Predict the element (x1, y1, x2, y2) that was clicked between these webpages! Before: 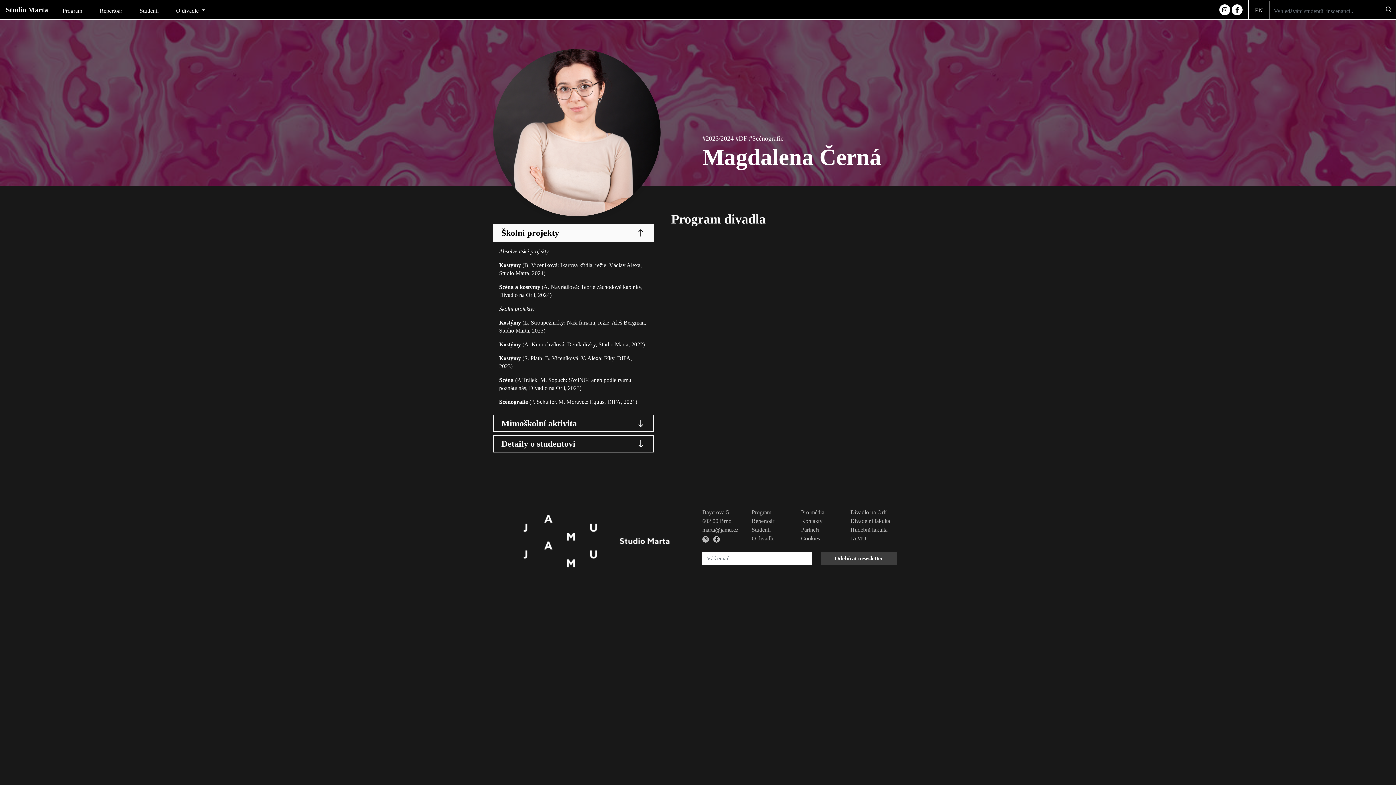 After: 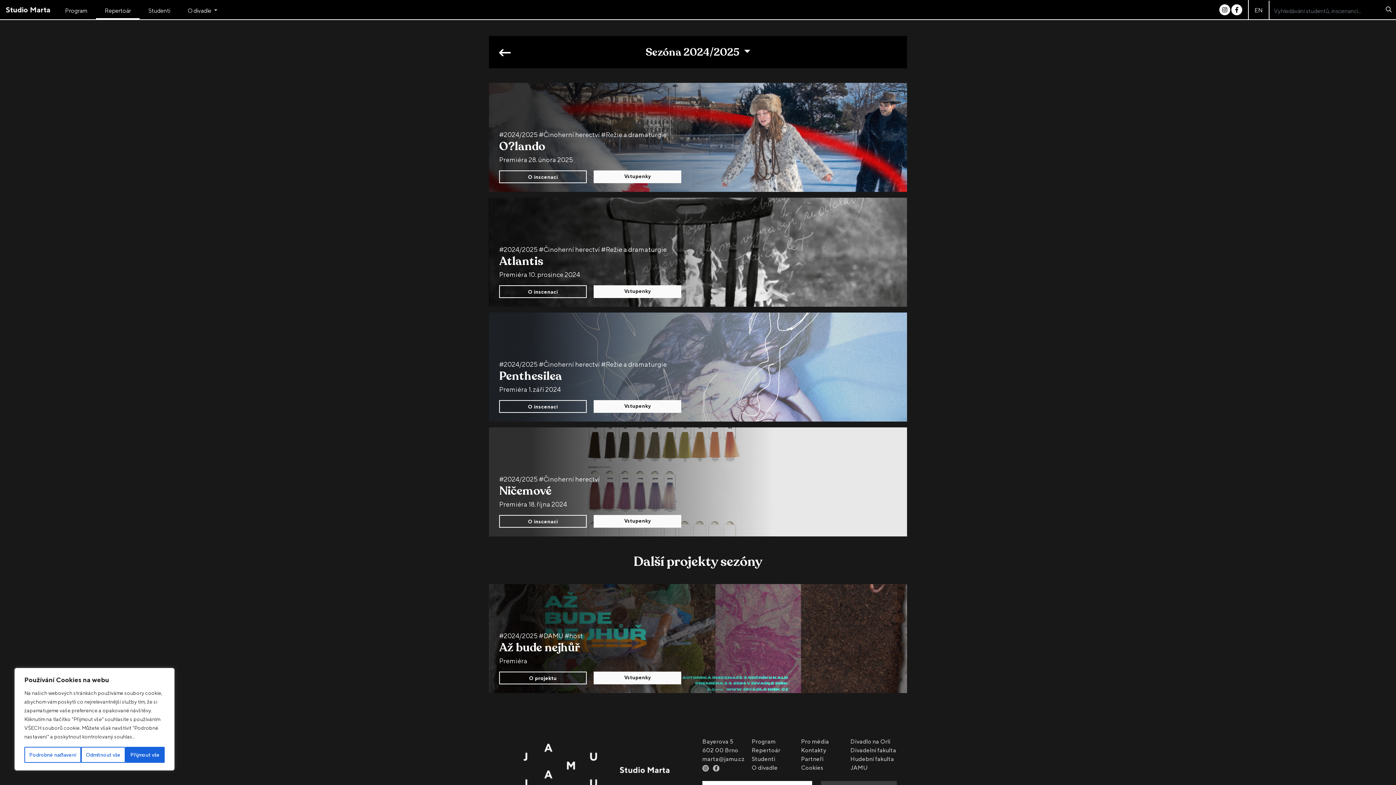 Action: label: Repertoár bbox: (90, 3, 131, 19)